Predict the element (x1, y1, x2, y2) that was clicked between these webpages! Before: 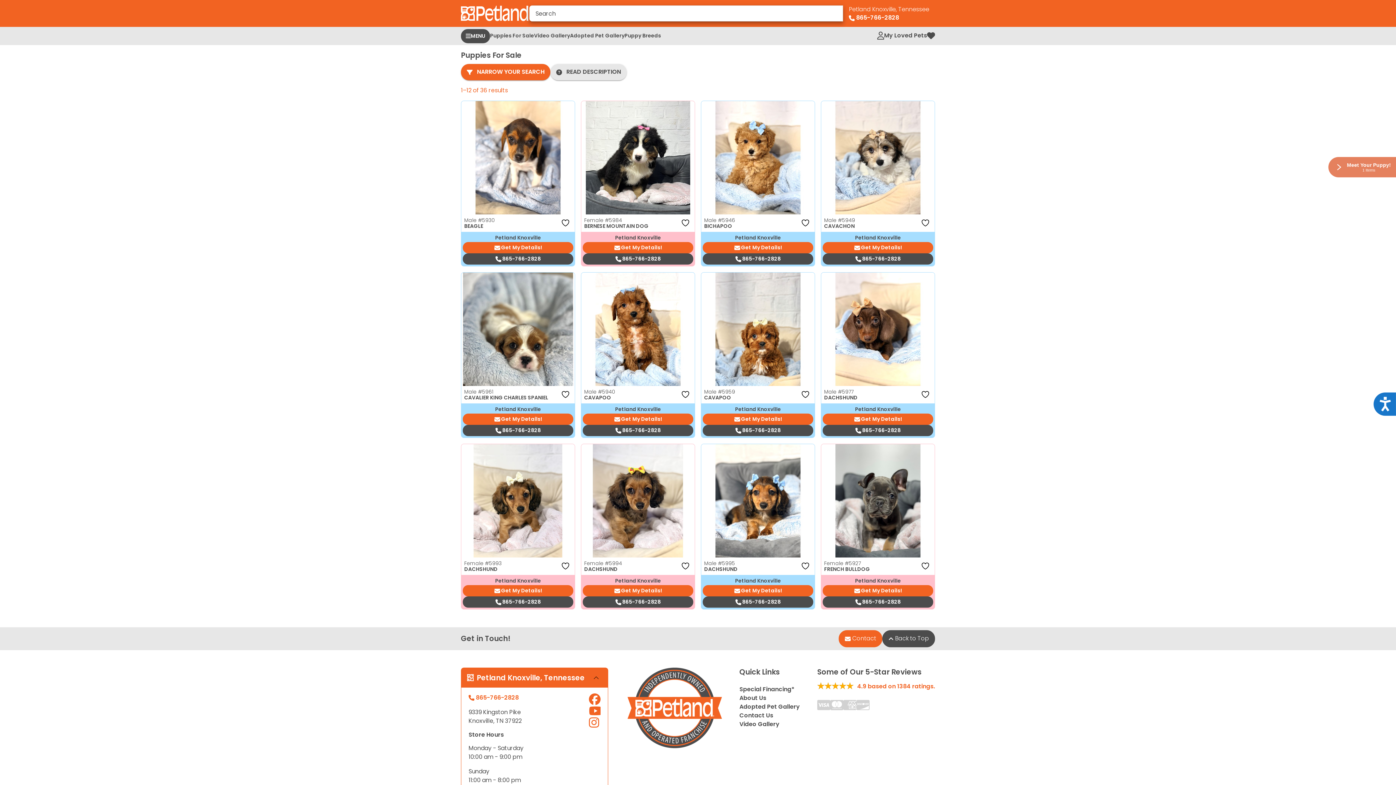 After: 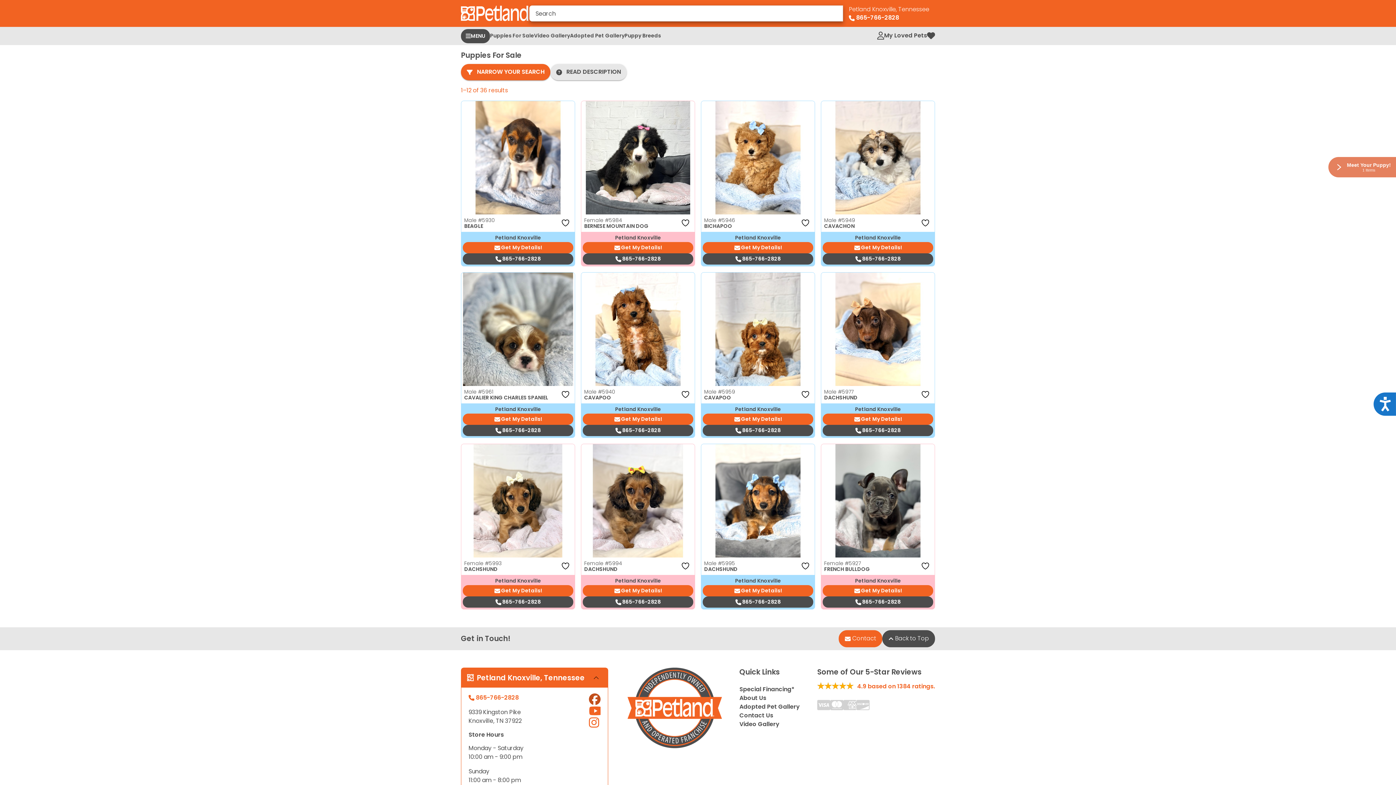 Action: bbox: (589, 693, 600, 705)